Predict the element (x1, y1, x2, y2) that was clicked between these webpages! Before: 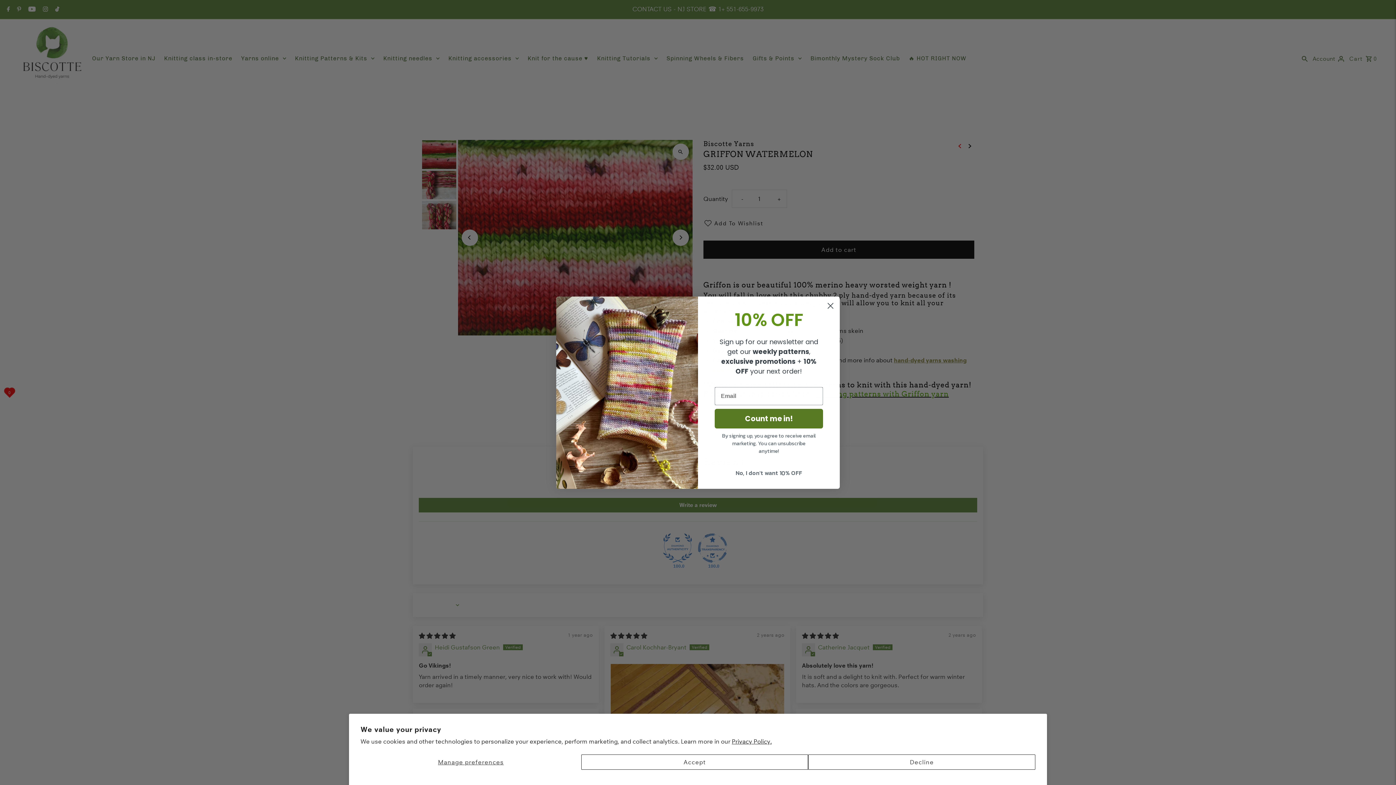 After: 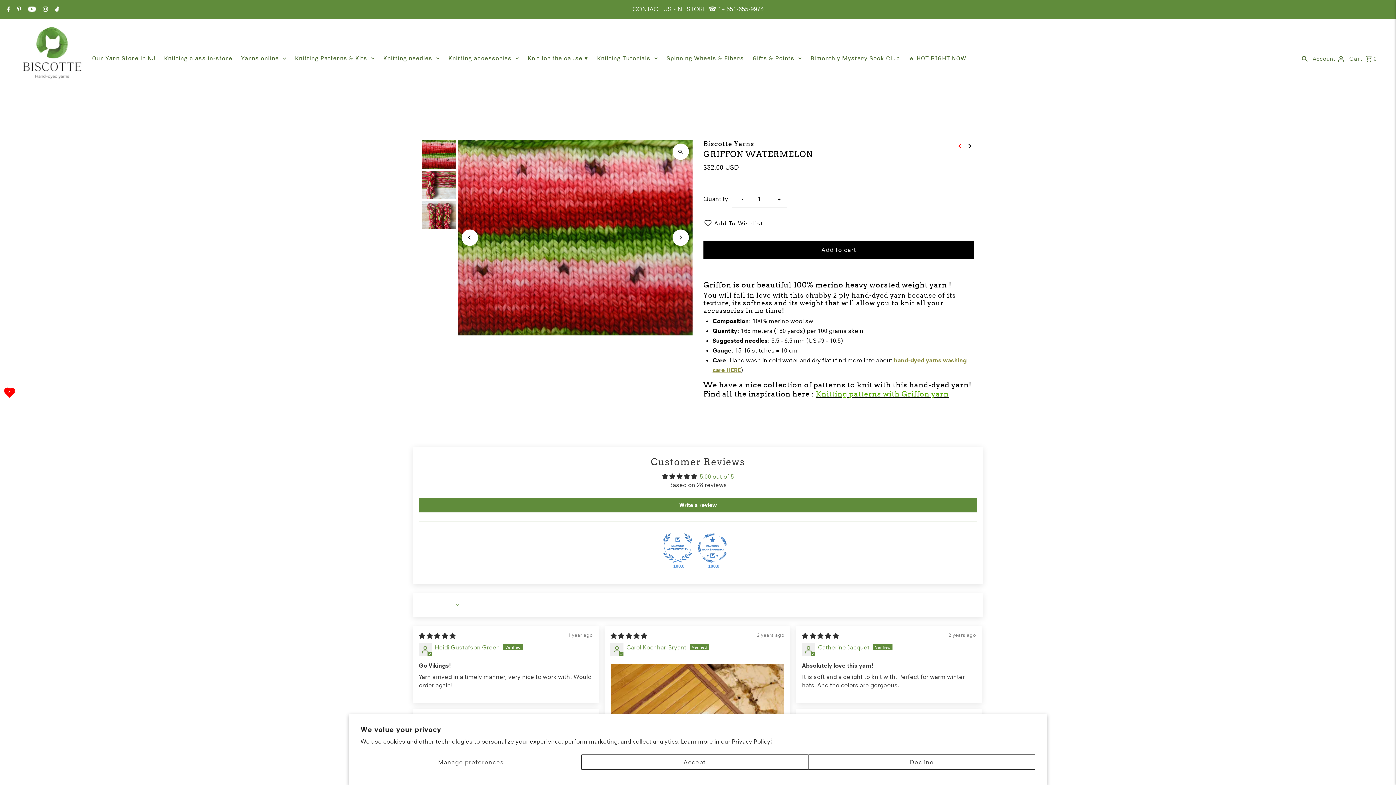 Action: bbox: (732, 738, 772, 745) label: Privacy Policy.